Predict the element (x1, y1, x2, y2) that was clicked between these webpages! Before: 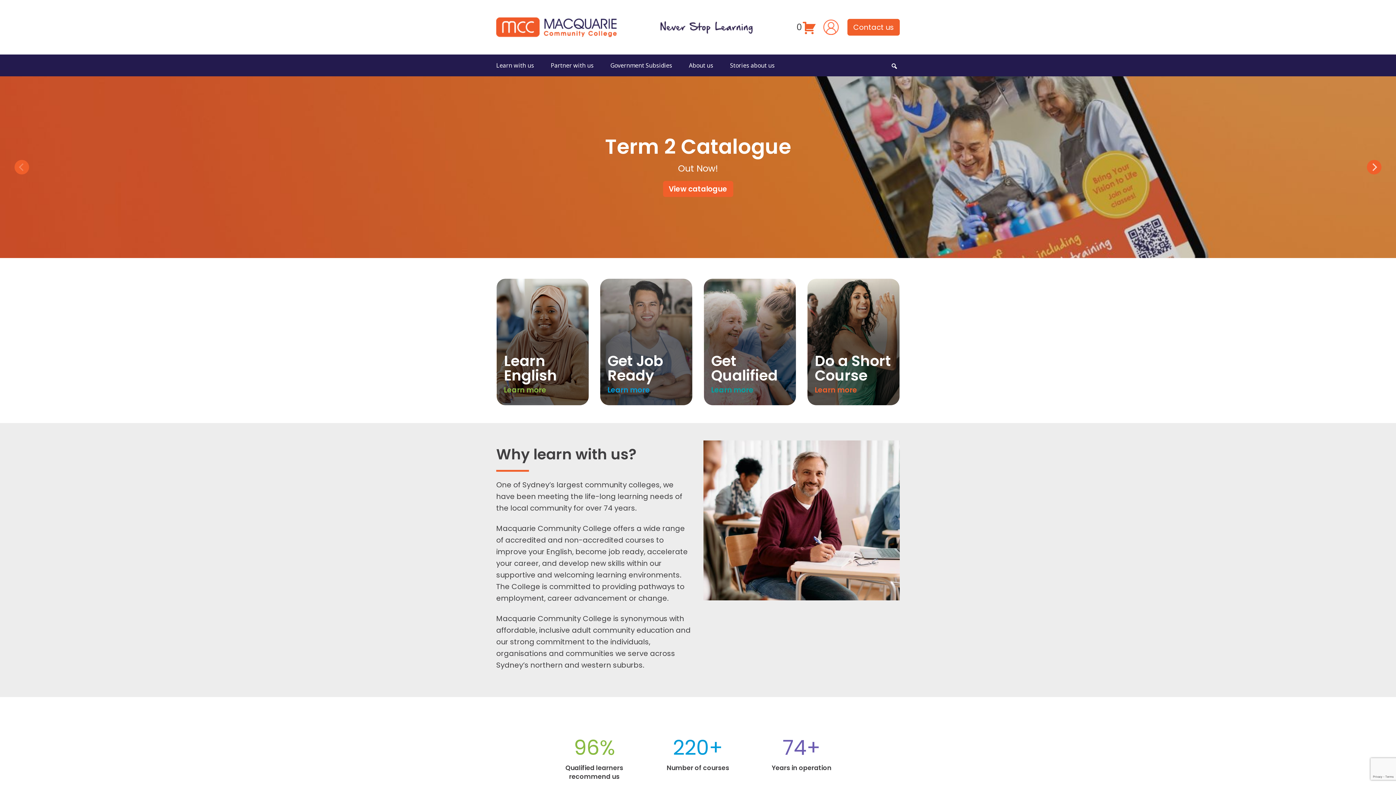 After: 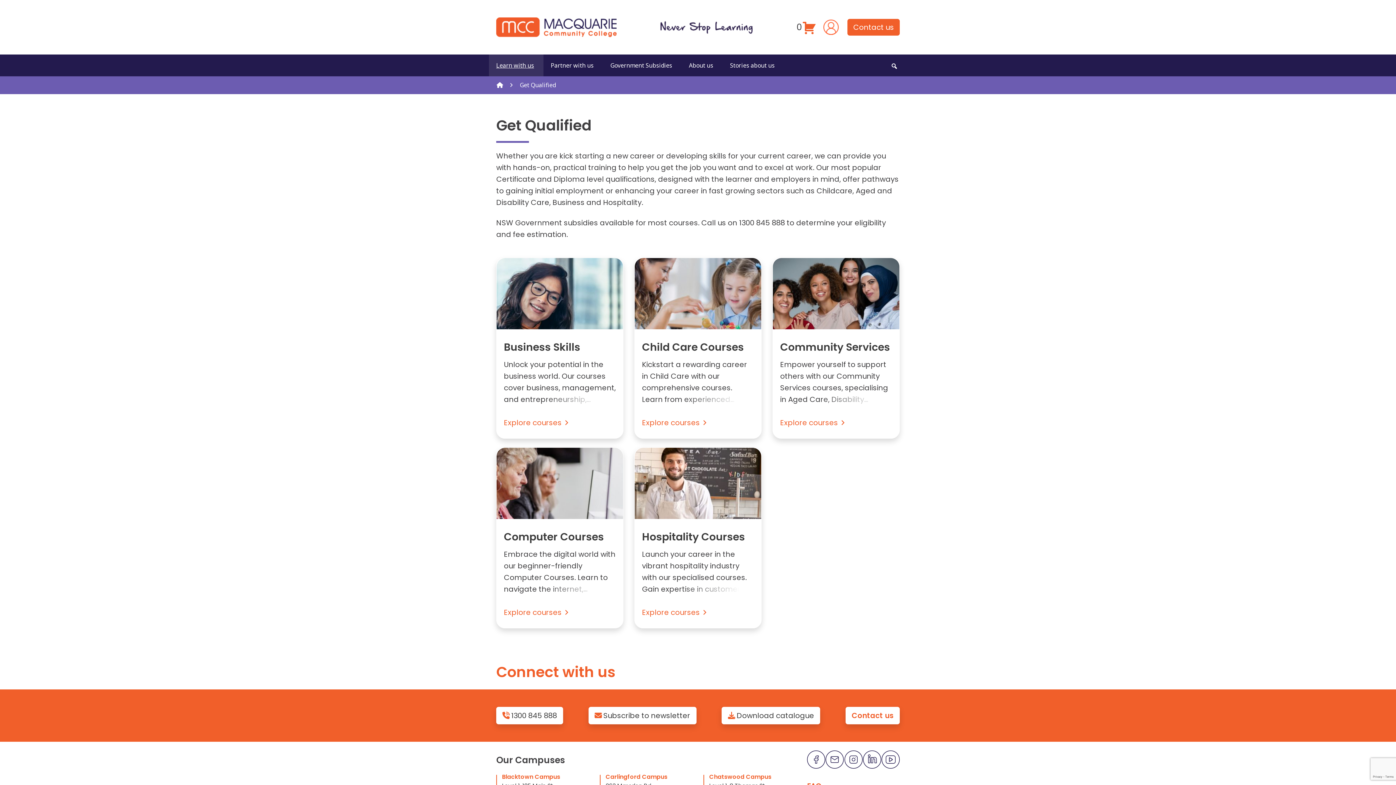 Action: bbox: (711, 384, 753, 396) label: Learn more